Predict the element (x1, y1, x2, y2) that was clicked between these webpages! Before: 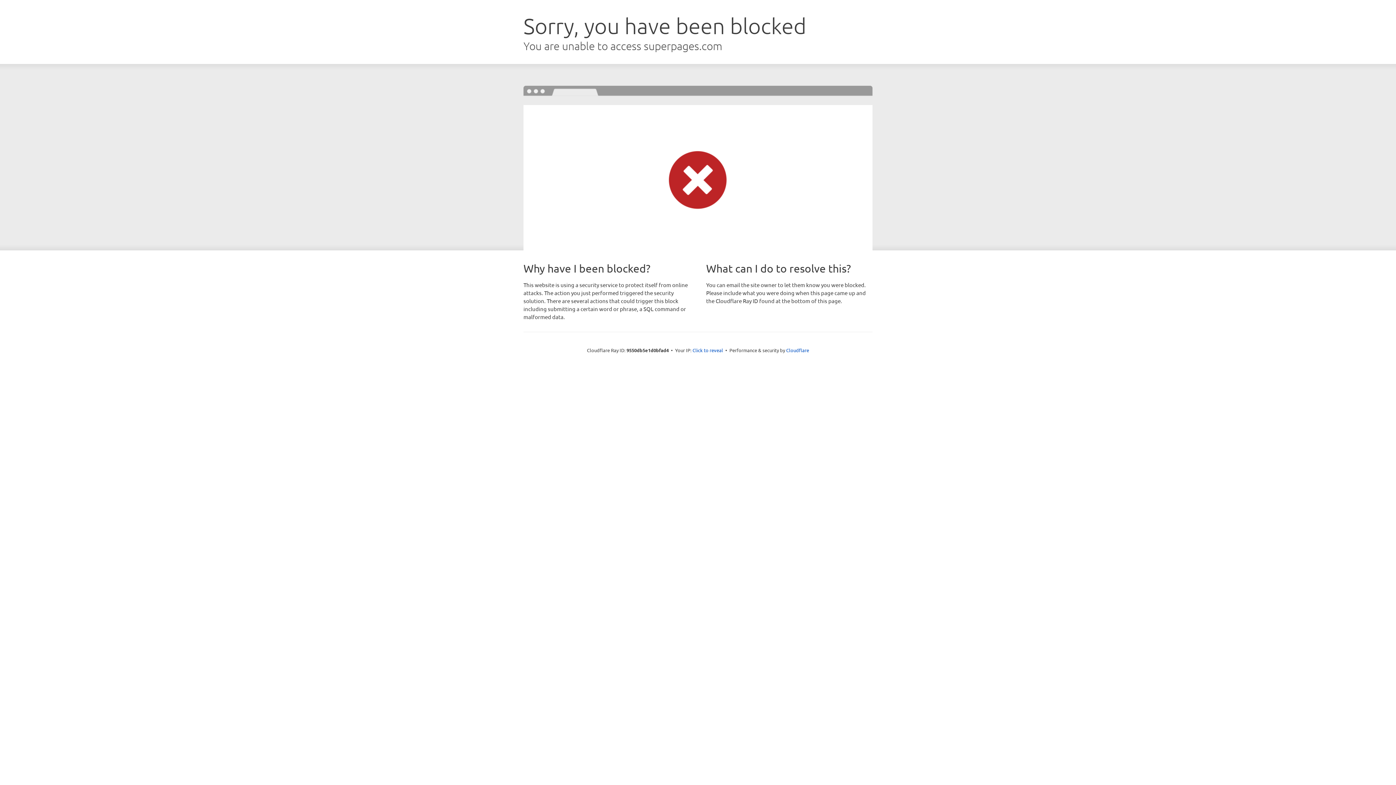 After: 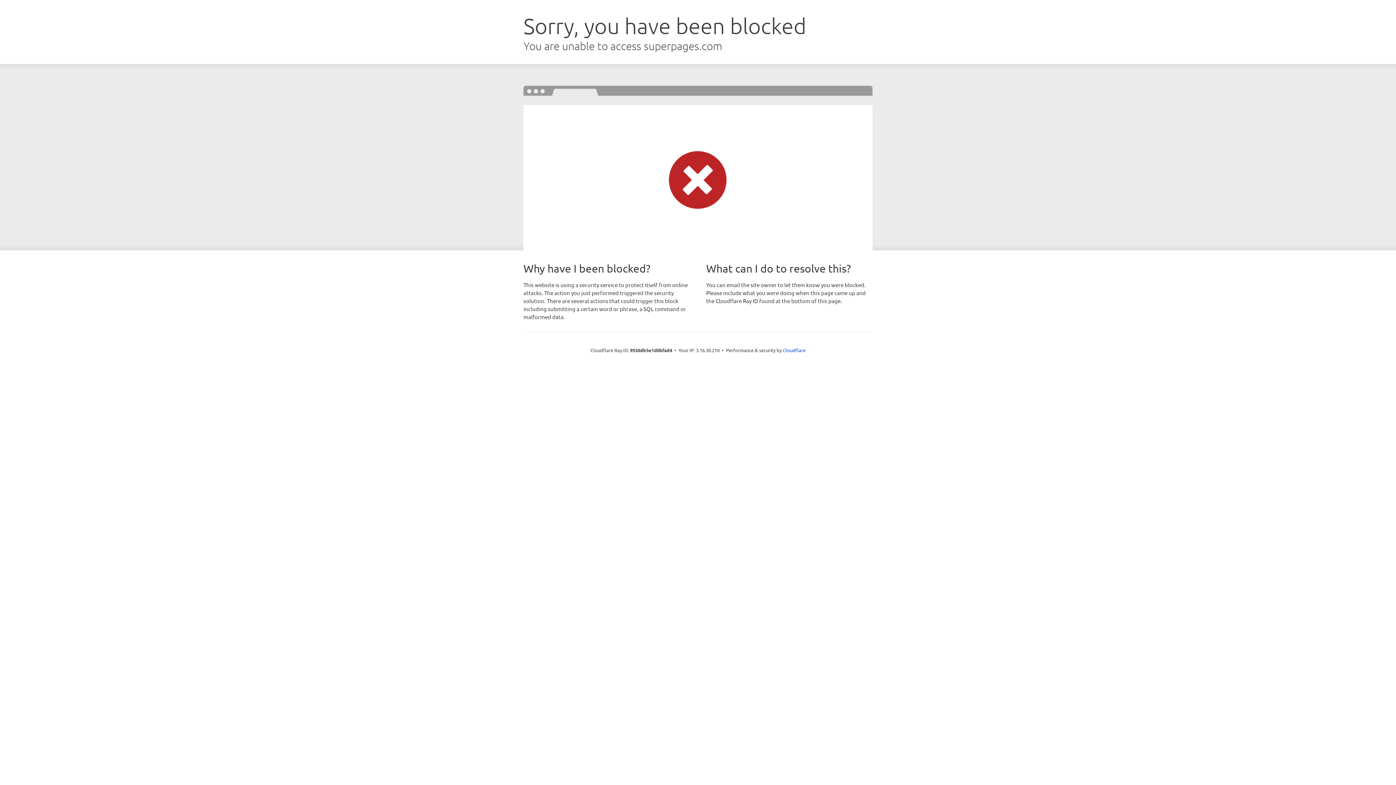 Action: bbox: (692, 346, 723, 353) label: Click to reveal